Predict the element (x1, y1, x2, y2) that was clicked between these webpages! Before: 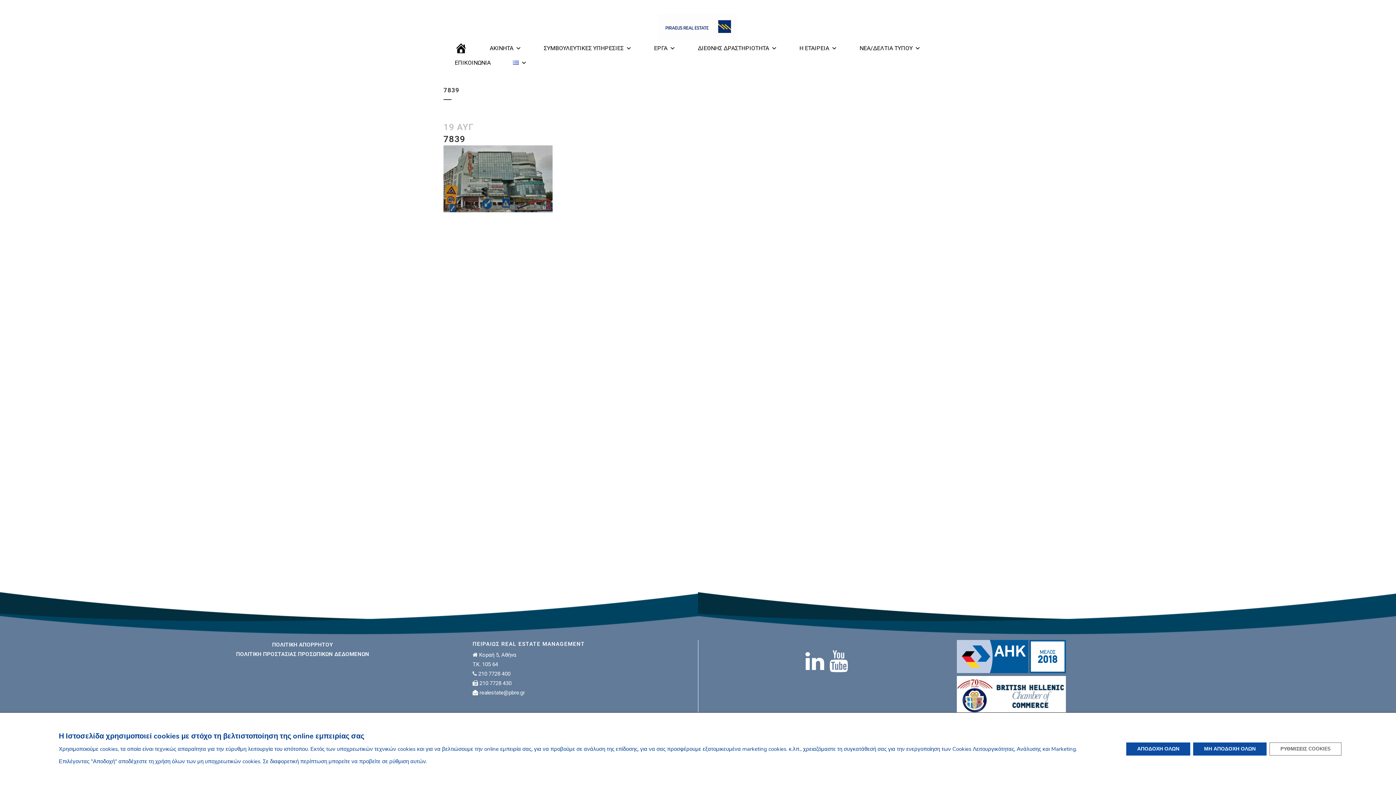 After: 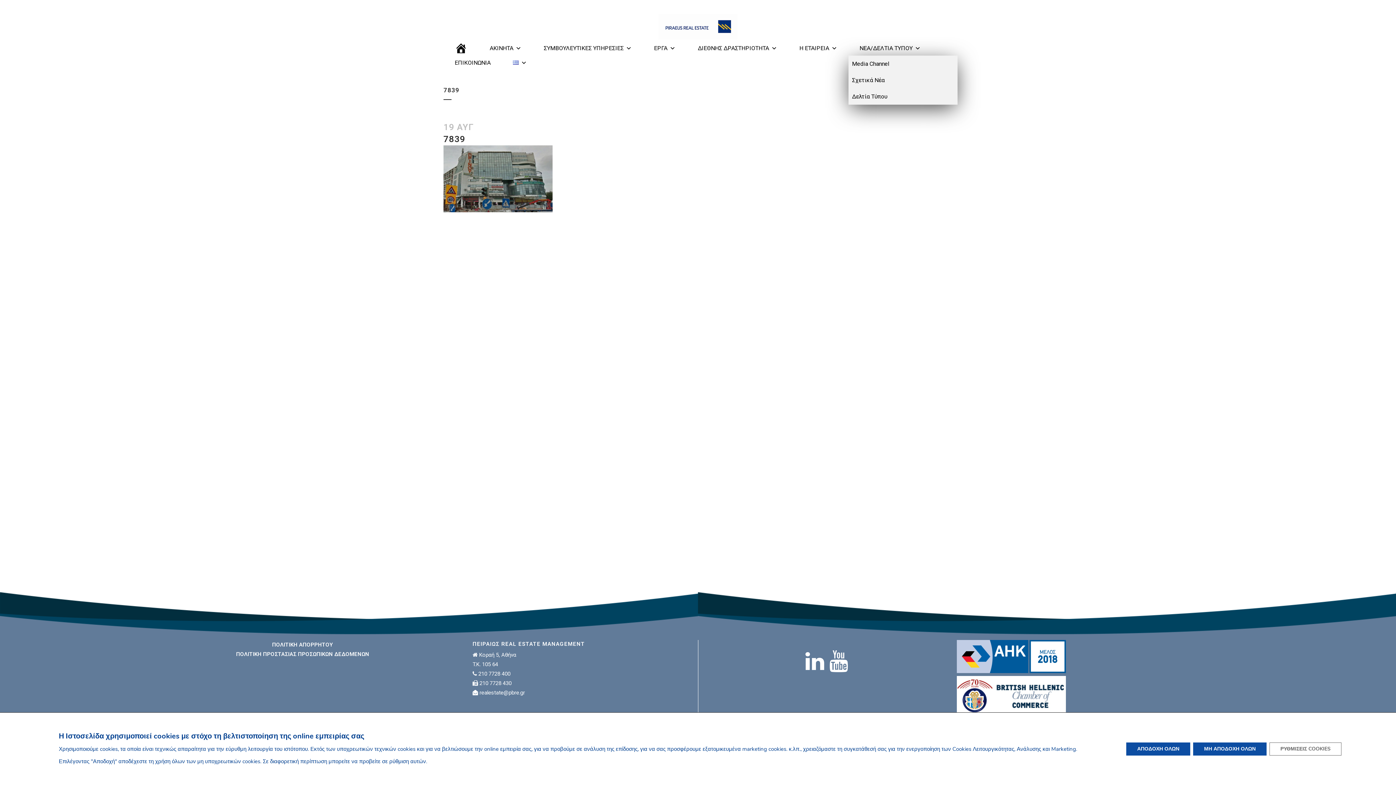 Action: bbox: (848, 41, 932, 55) label: ΝΕΑ/ΔΕΛΤΙΑ ΤΥΠΟΥ